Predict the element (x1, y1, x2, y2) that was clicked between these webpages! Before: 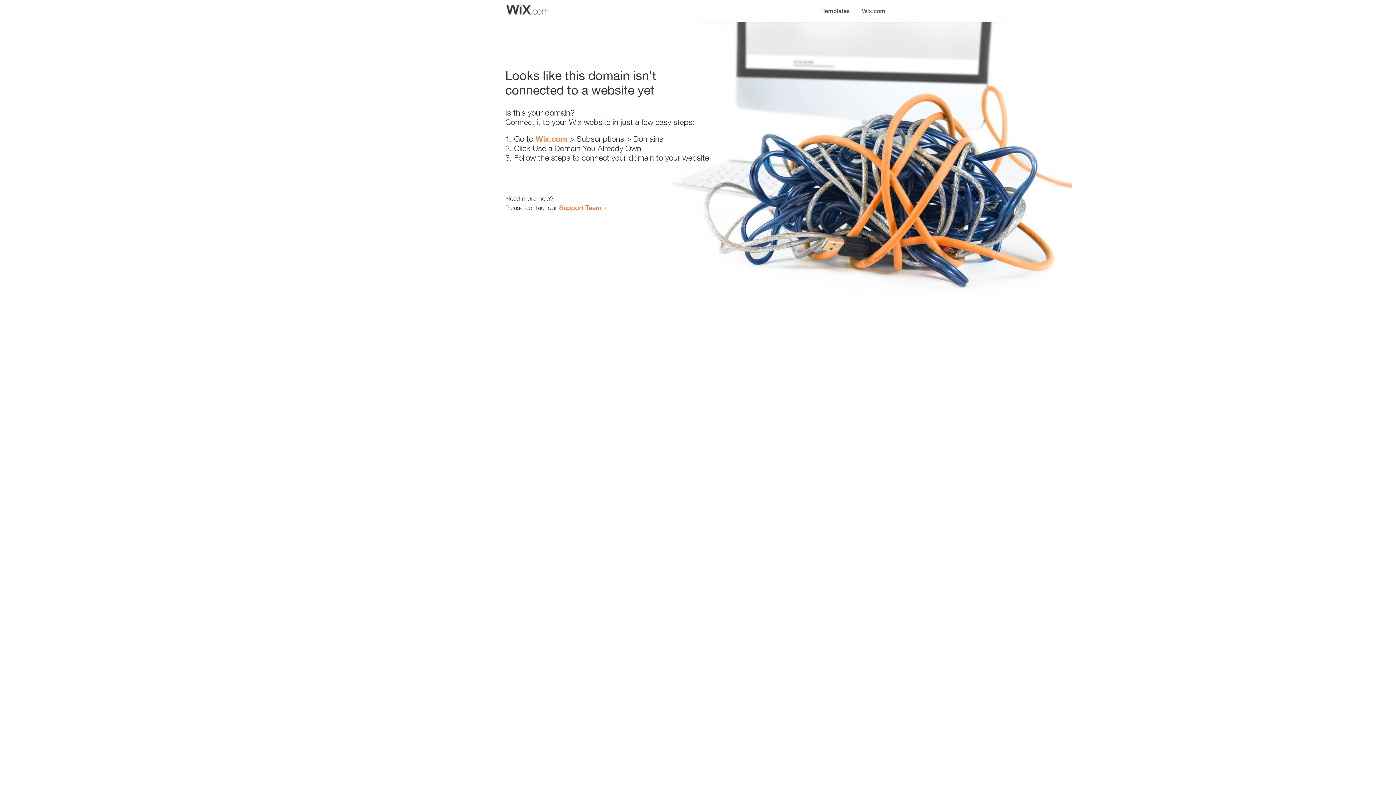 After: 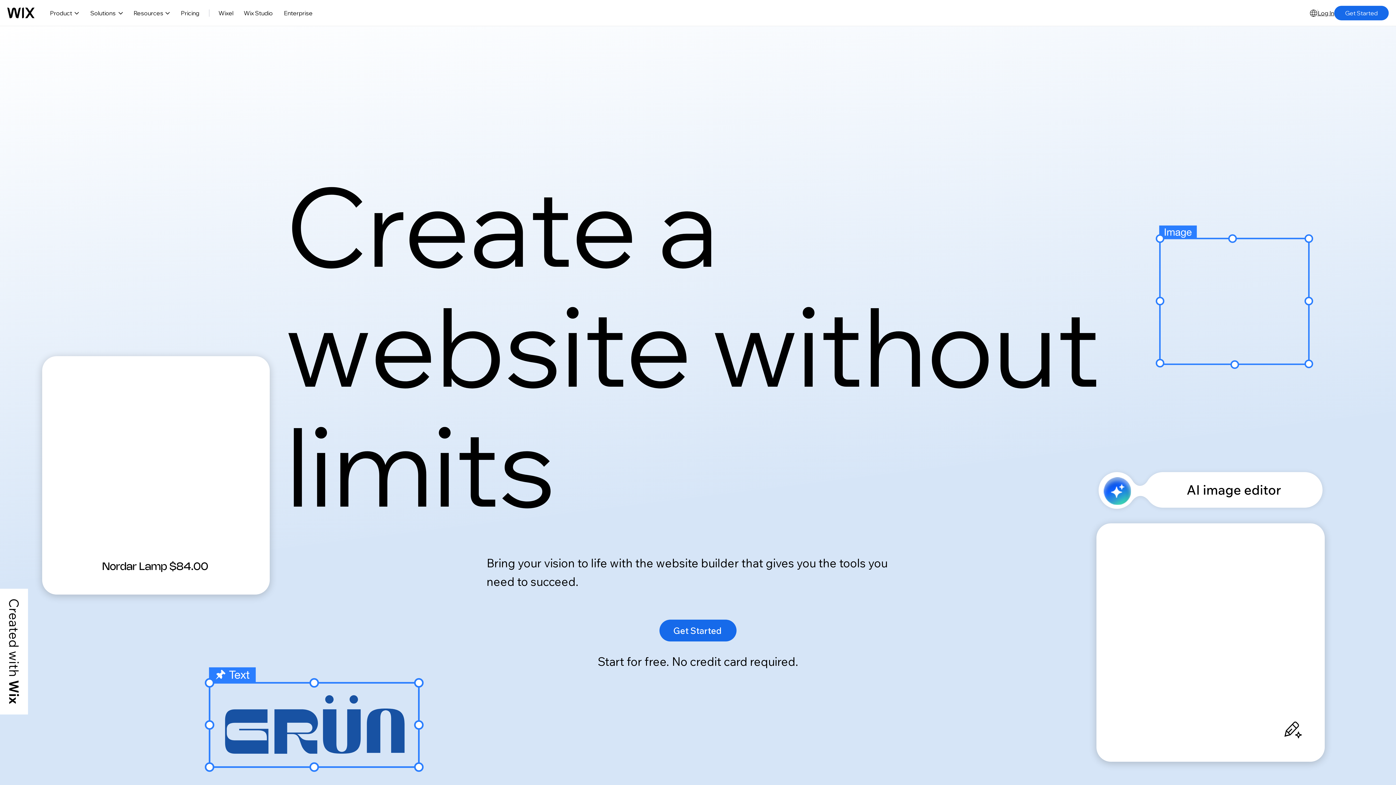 Action: label: Wix.com bbox: (535, 134, 567, 143)